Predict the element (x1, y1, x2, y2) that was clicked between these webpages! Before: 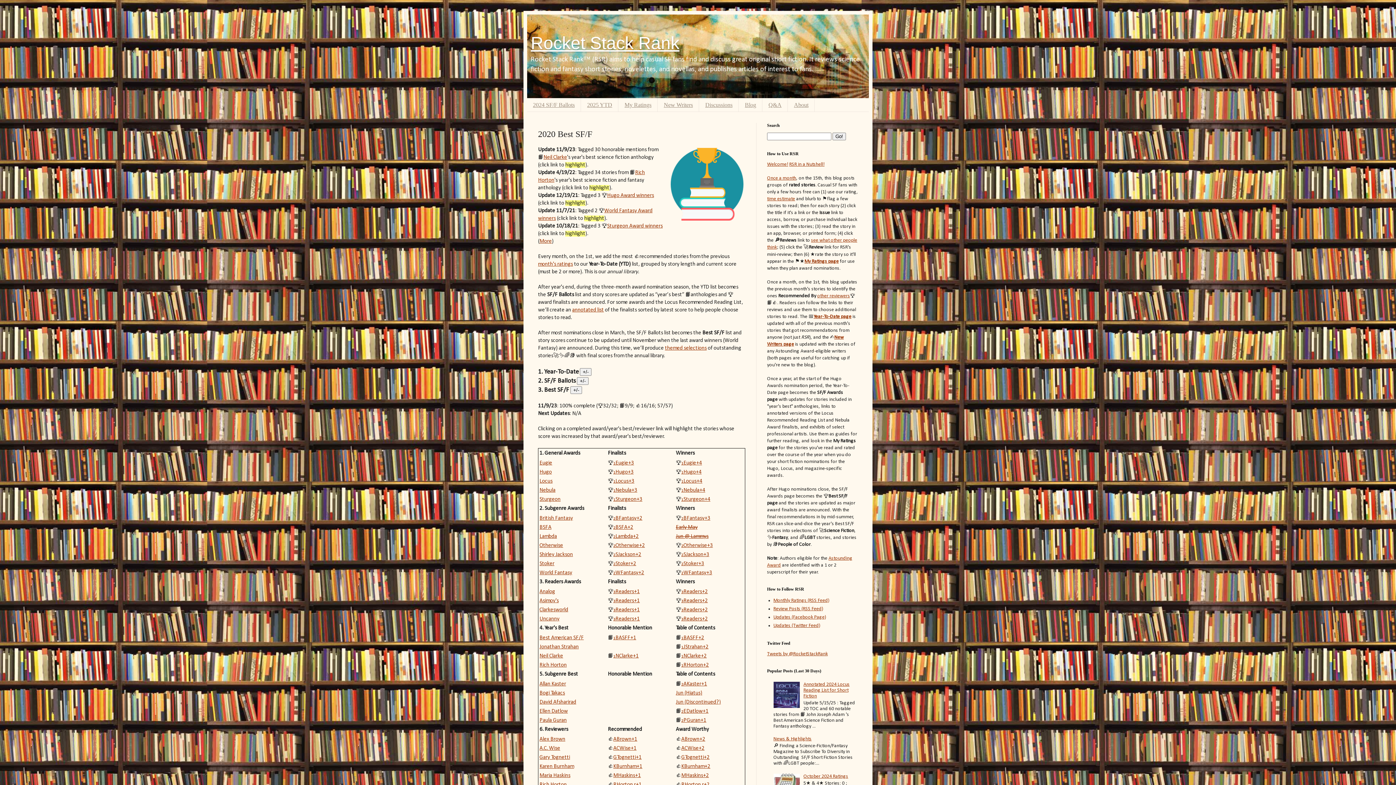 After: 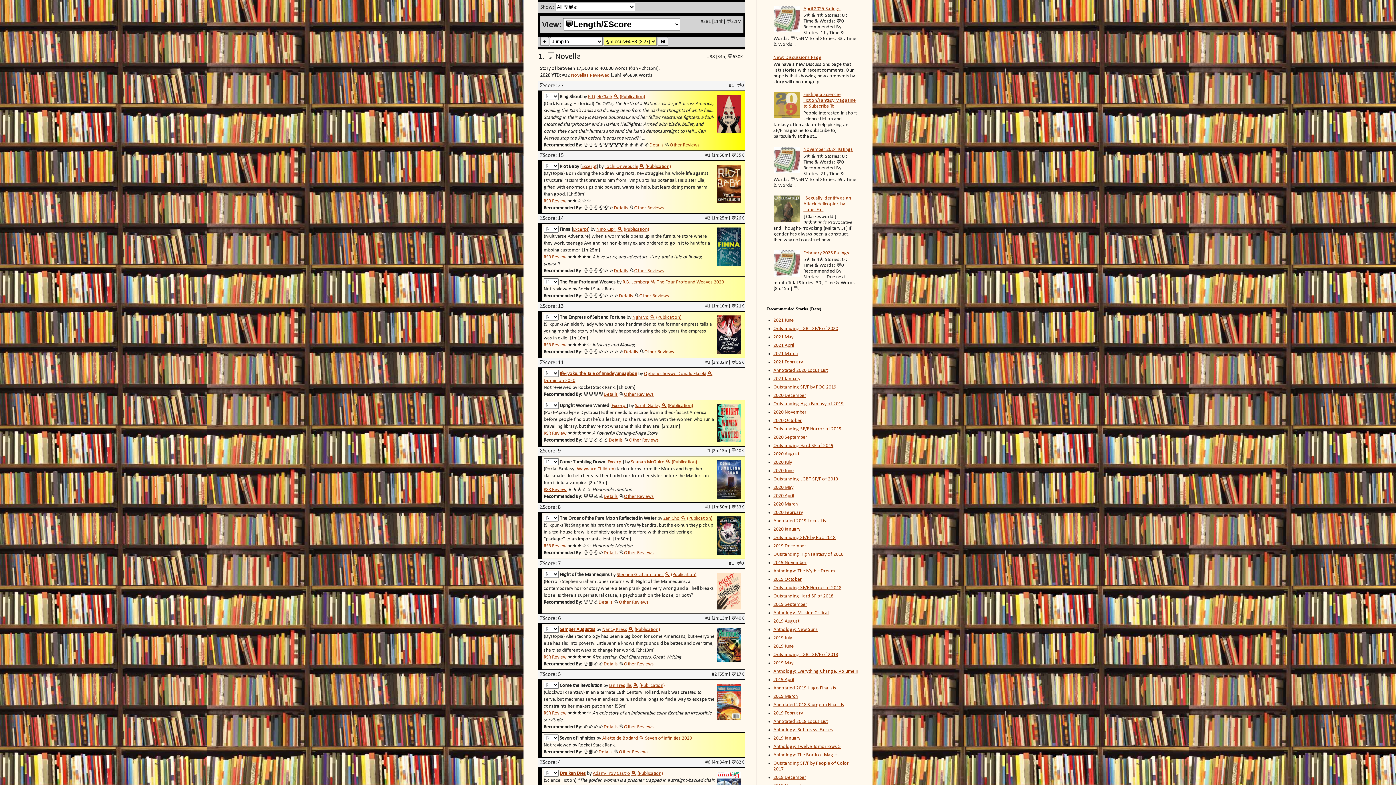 Action: label: ₁Locus+3 bbox: (613, 478, 634, 484)